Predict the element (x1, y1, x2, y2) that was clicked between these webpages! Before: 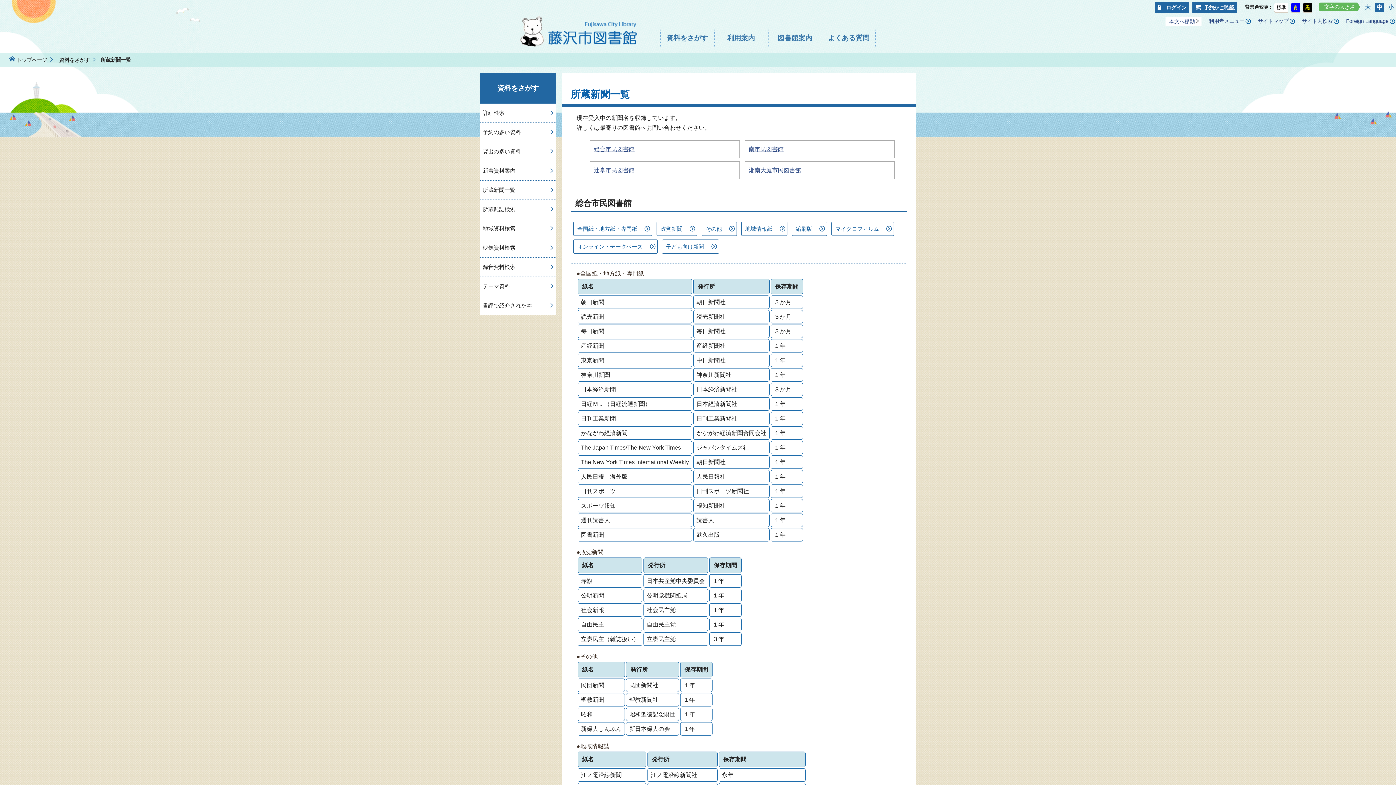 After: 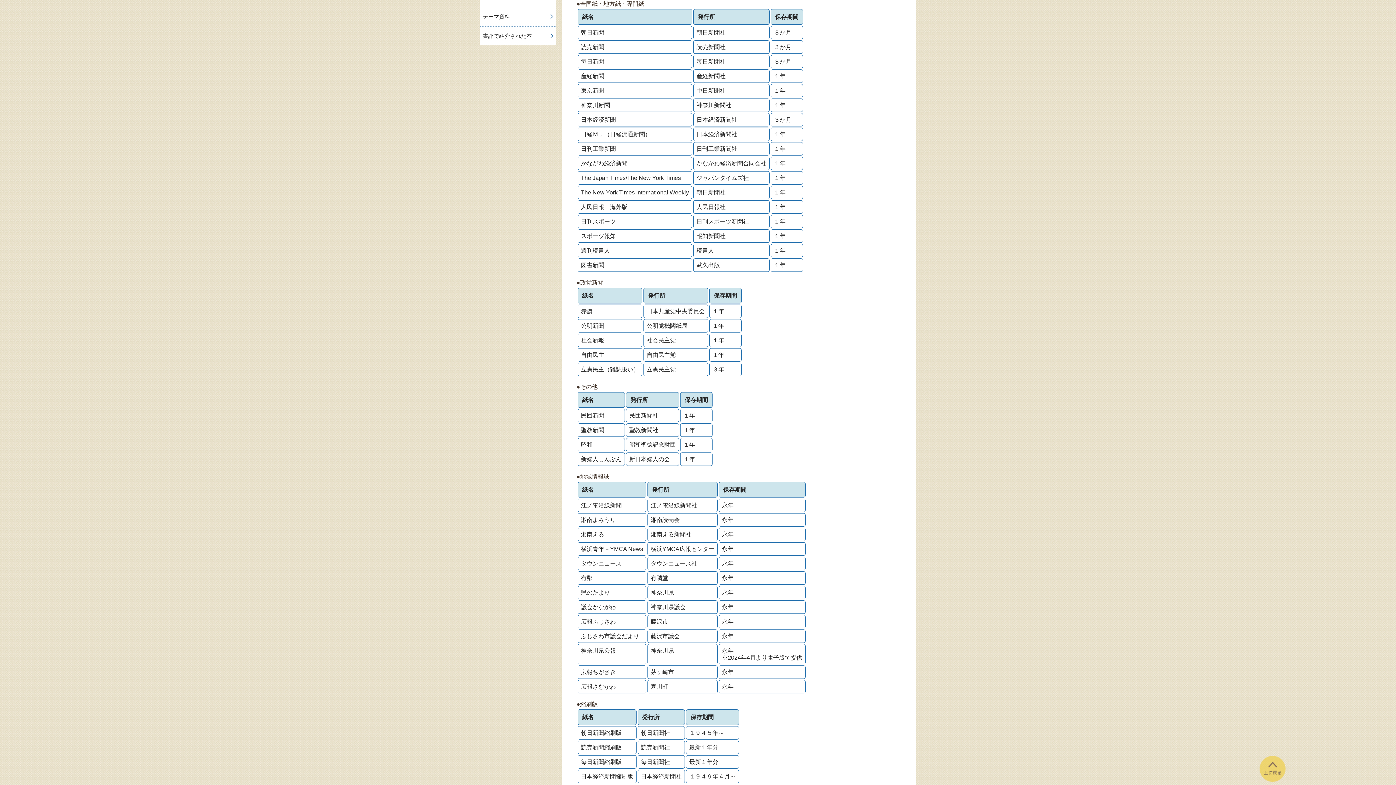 Action: label: 全国紙・地方紙・専門紙 bbox: (573, 221, 652, 236)